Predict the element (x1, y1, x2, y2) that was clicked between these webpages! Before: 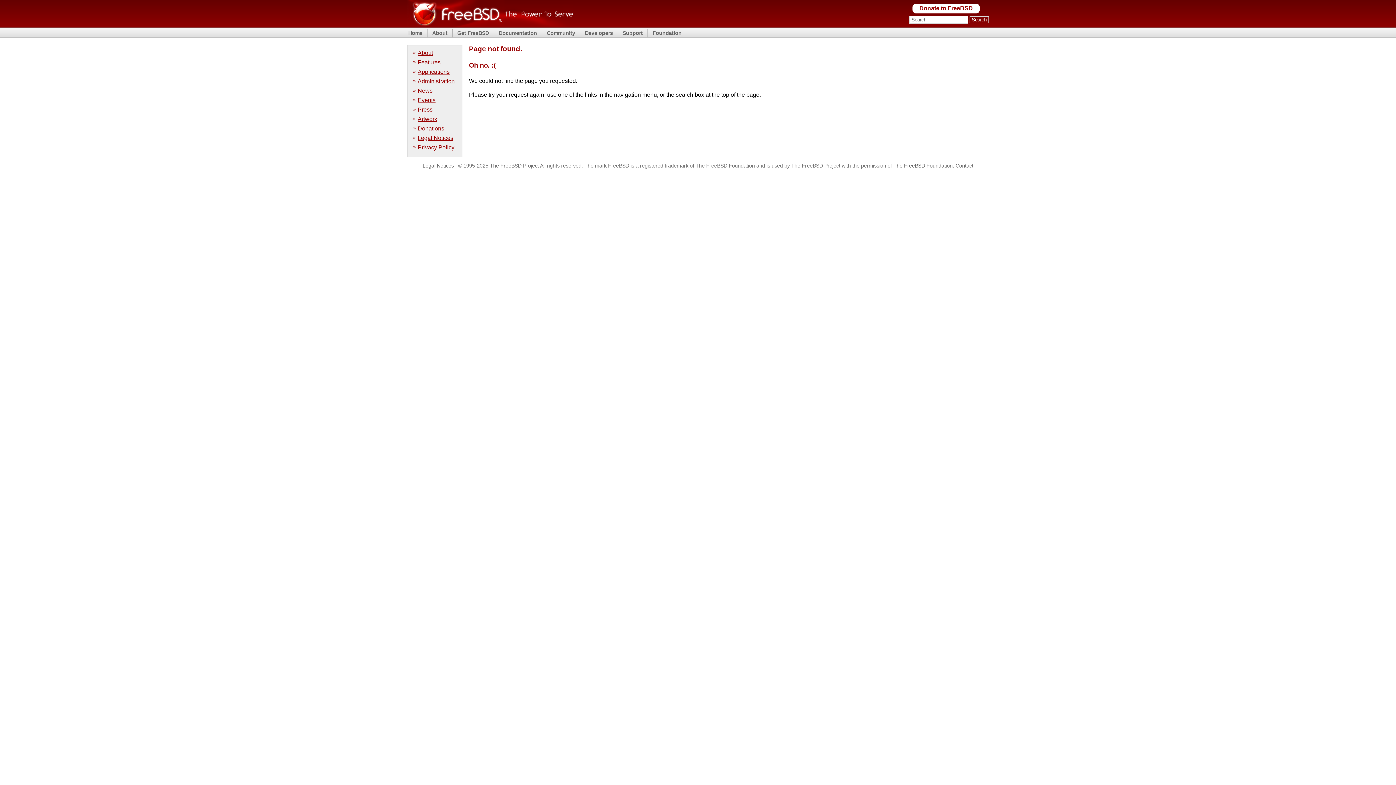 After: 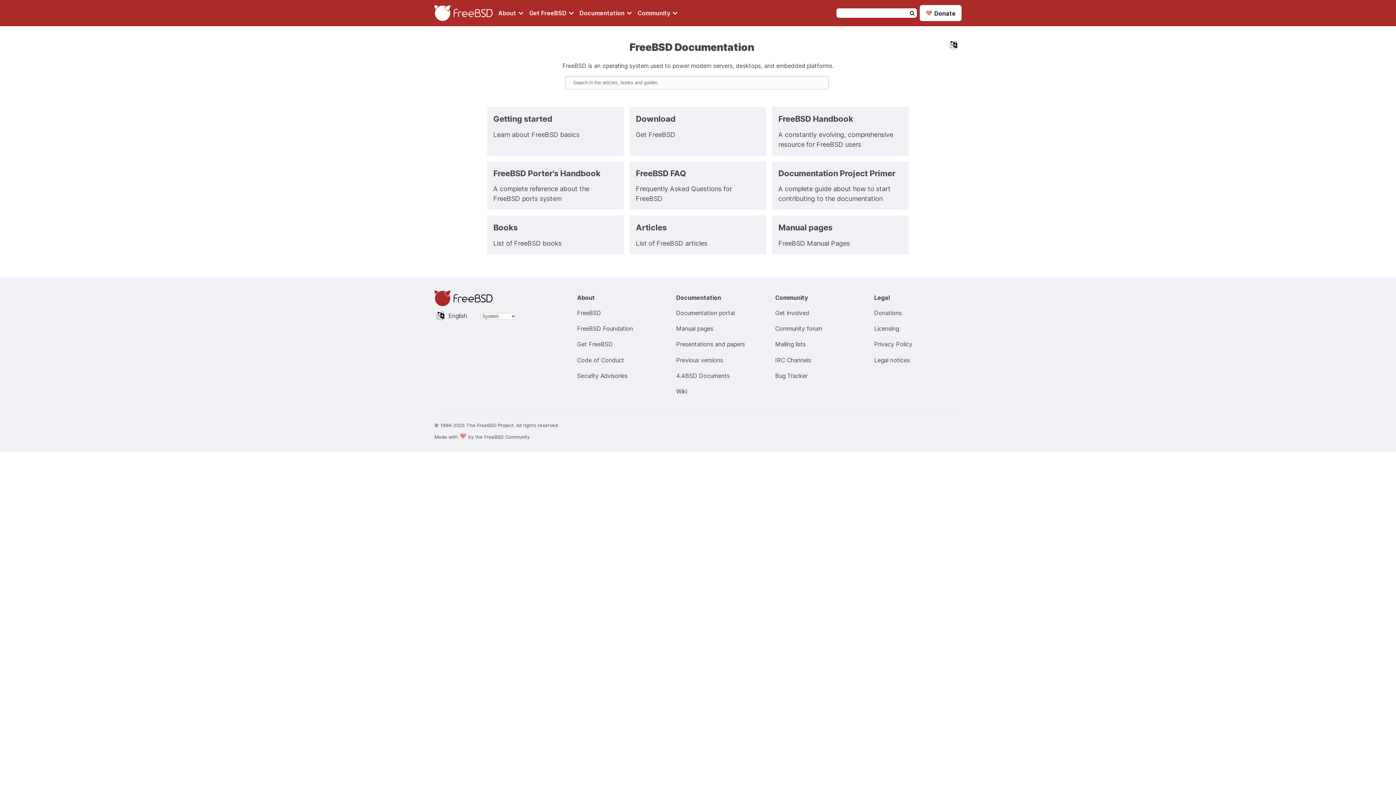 Action: bbox: (497, 30, 538, 36) label: Documentation